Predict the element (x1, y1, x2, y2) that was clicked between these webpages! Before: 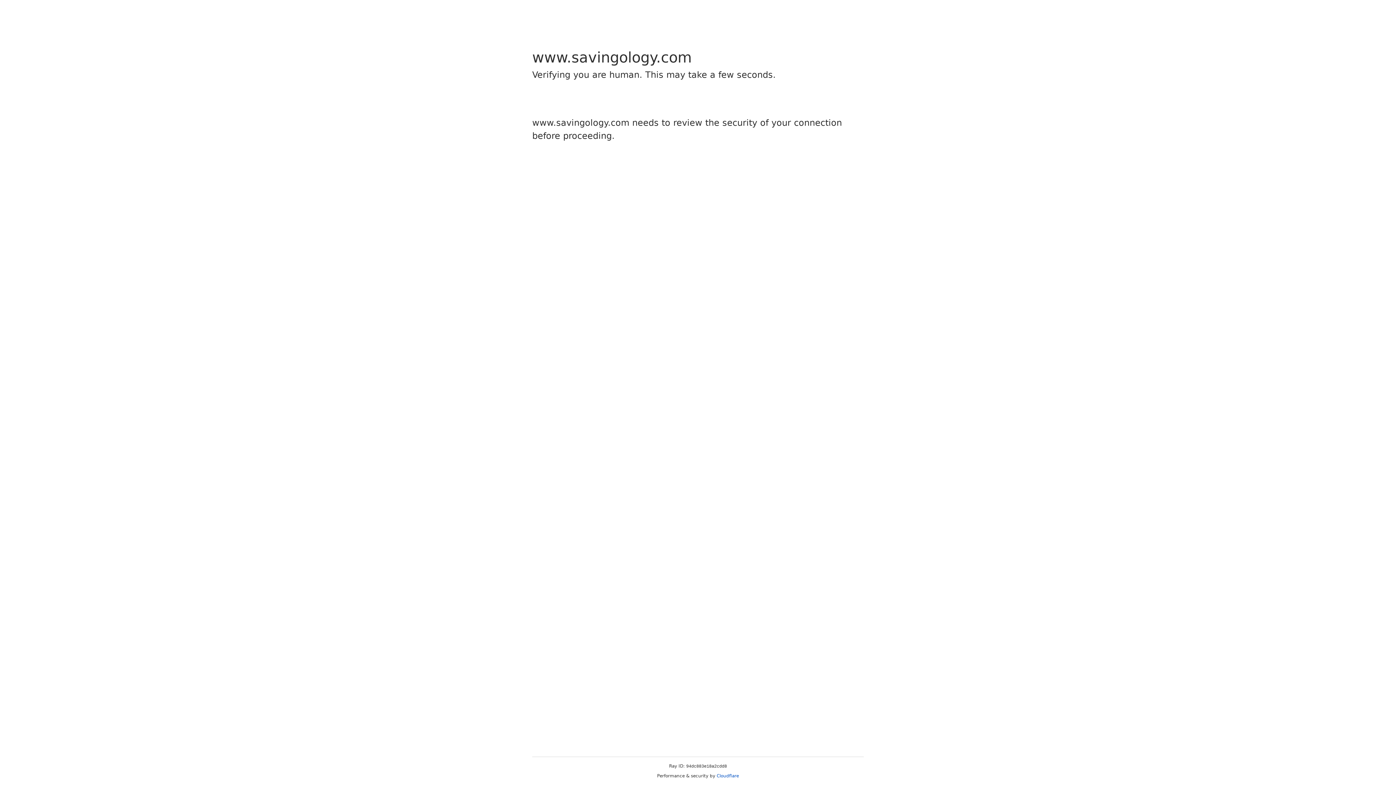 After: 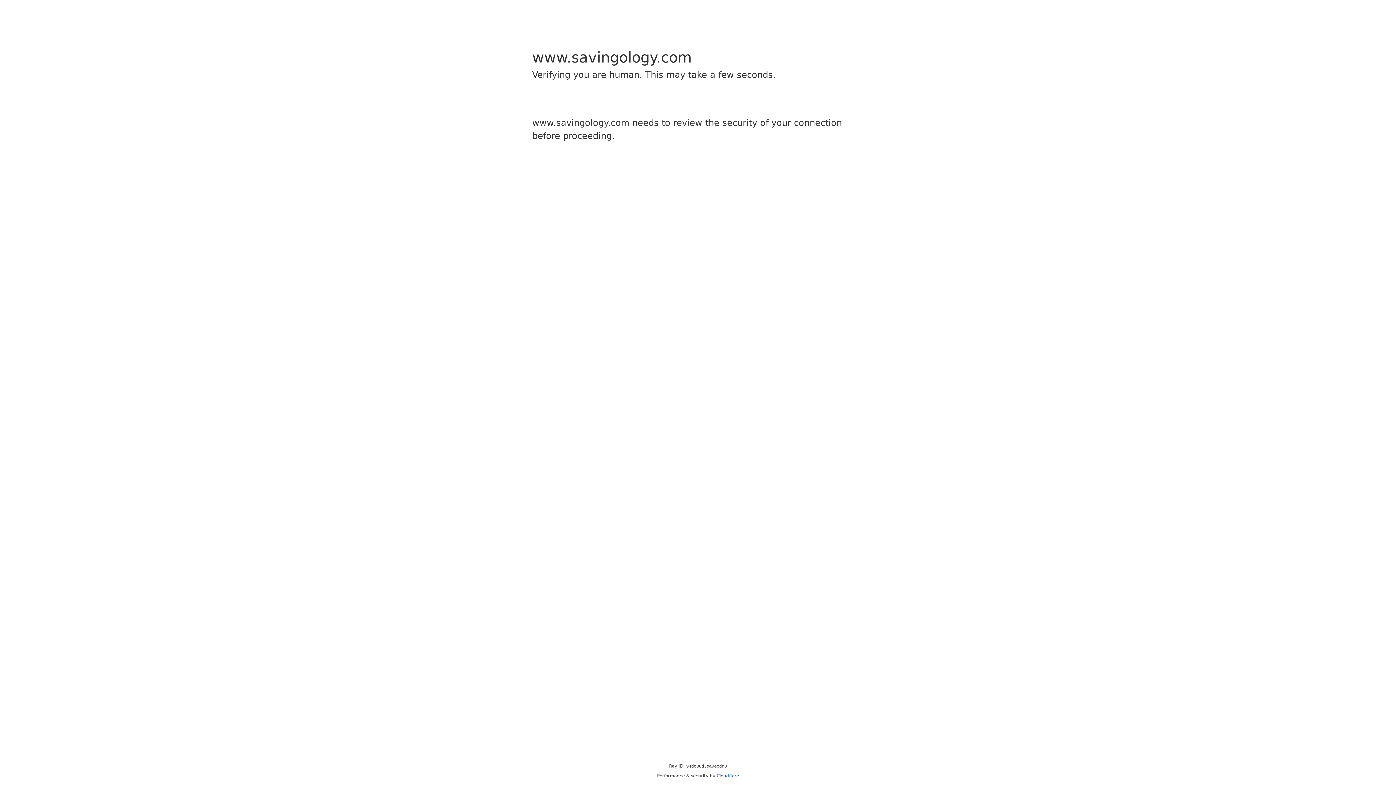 Action: bbox: (716, 773, 739, 778) label: Cloudflare